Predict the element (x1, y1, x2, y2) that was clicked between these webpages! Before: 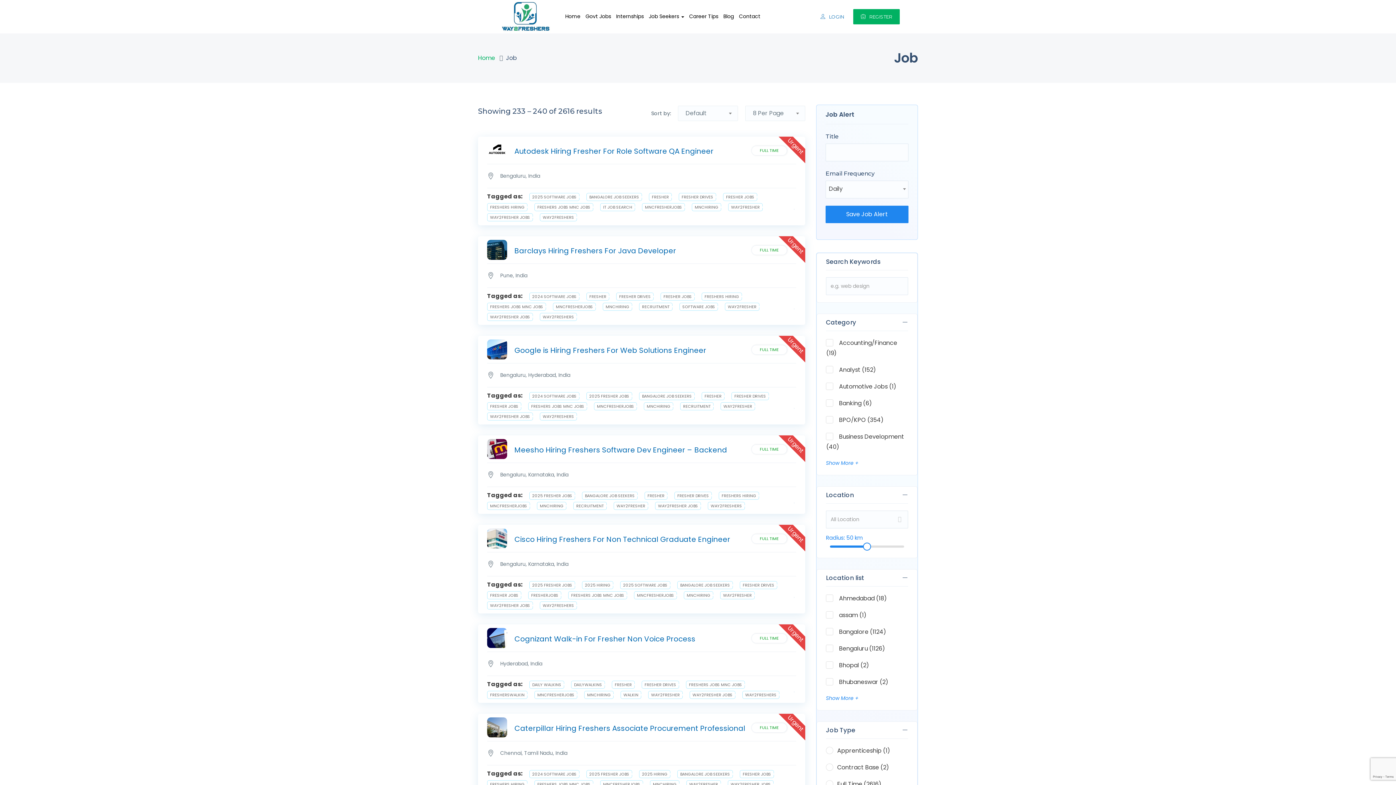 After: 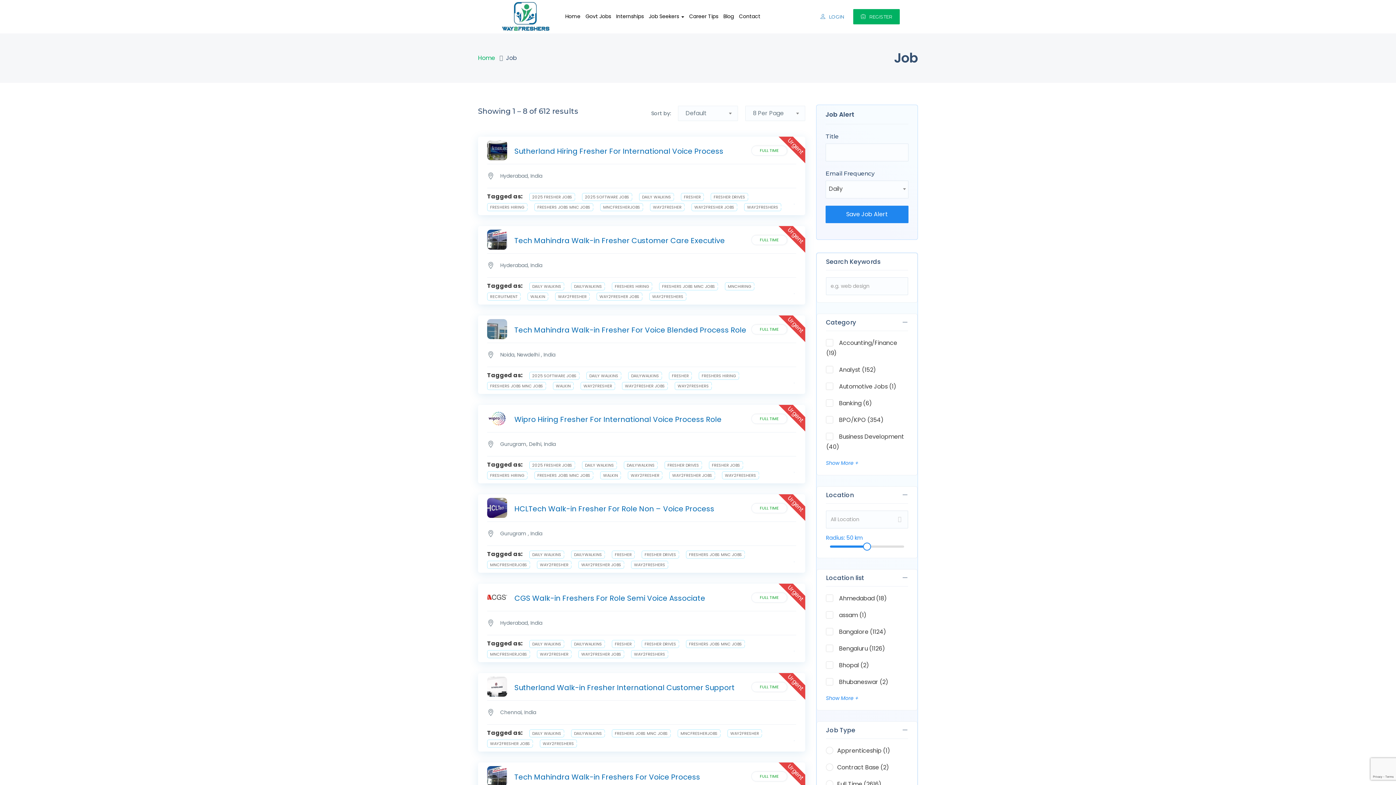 Action: bbox: (529, 681, 564, 689) label: DAILY WALKINS